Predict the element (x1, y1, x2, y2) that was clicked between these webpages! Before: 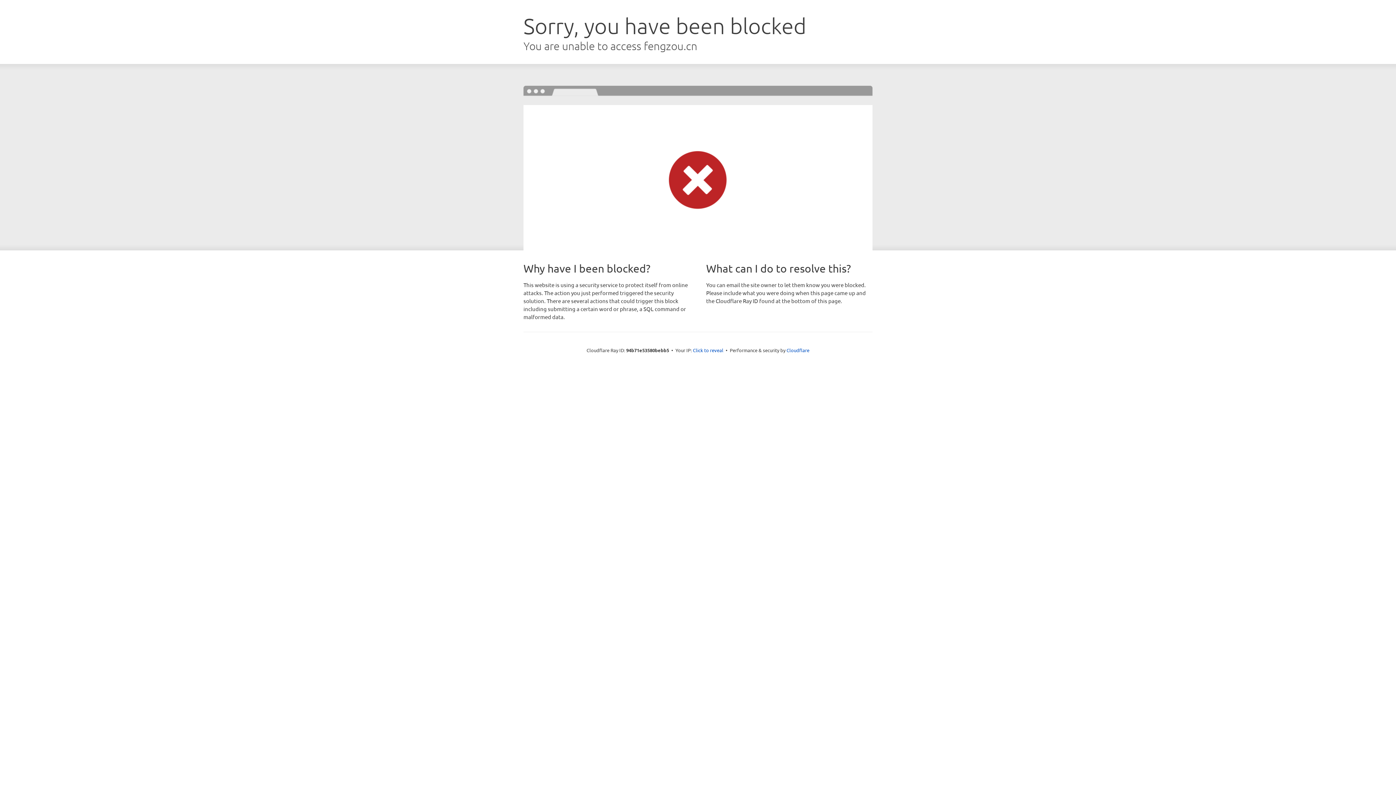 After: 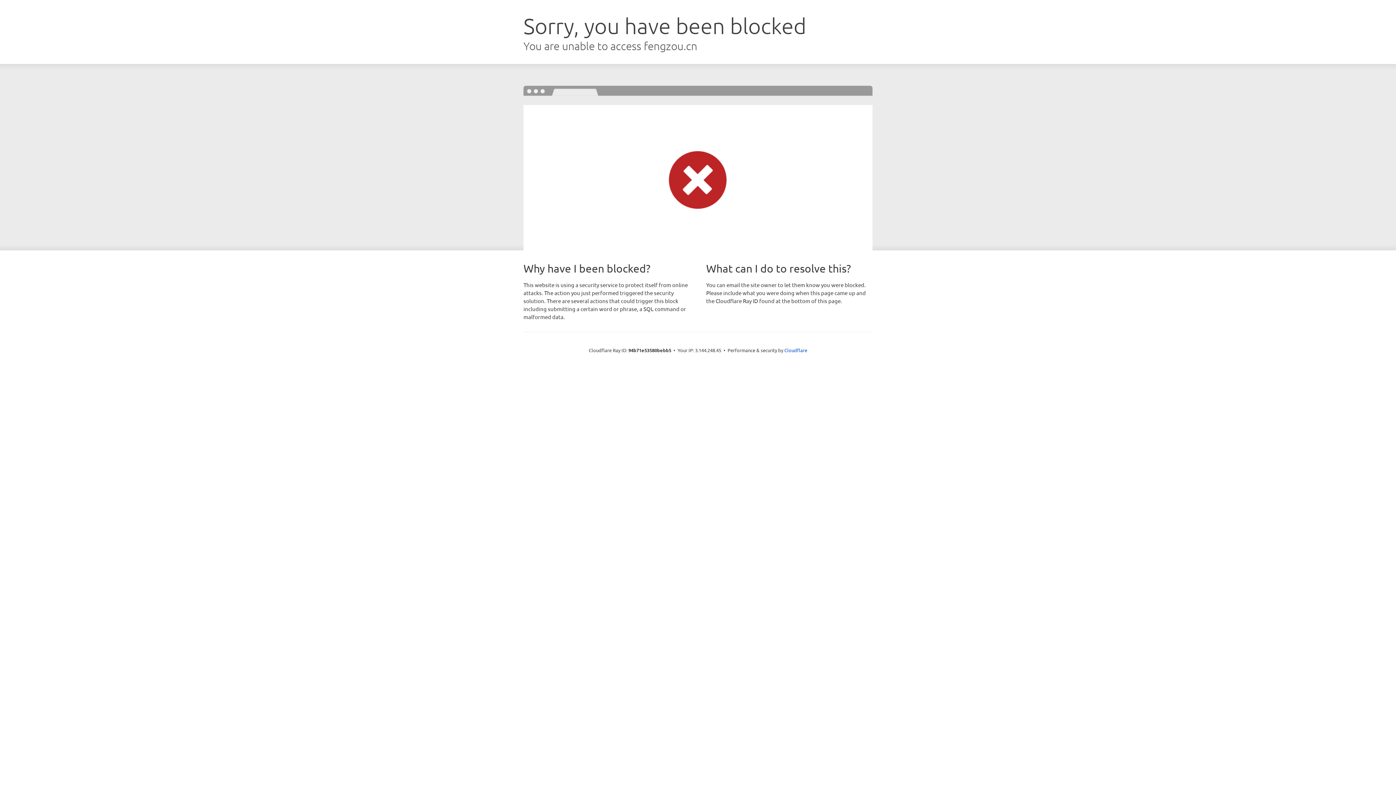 Action: label: Click to reveal bbox: (693, 346, 723, 353)